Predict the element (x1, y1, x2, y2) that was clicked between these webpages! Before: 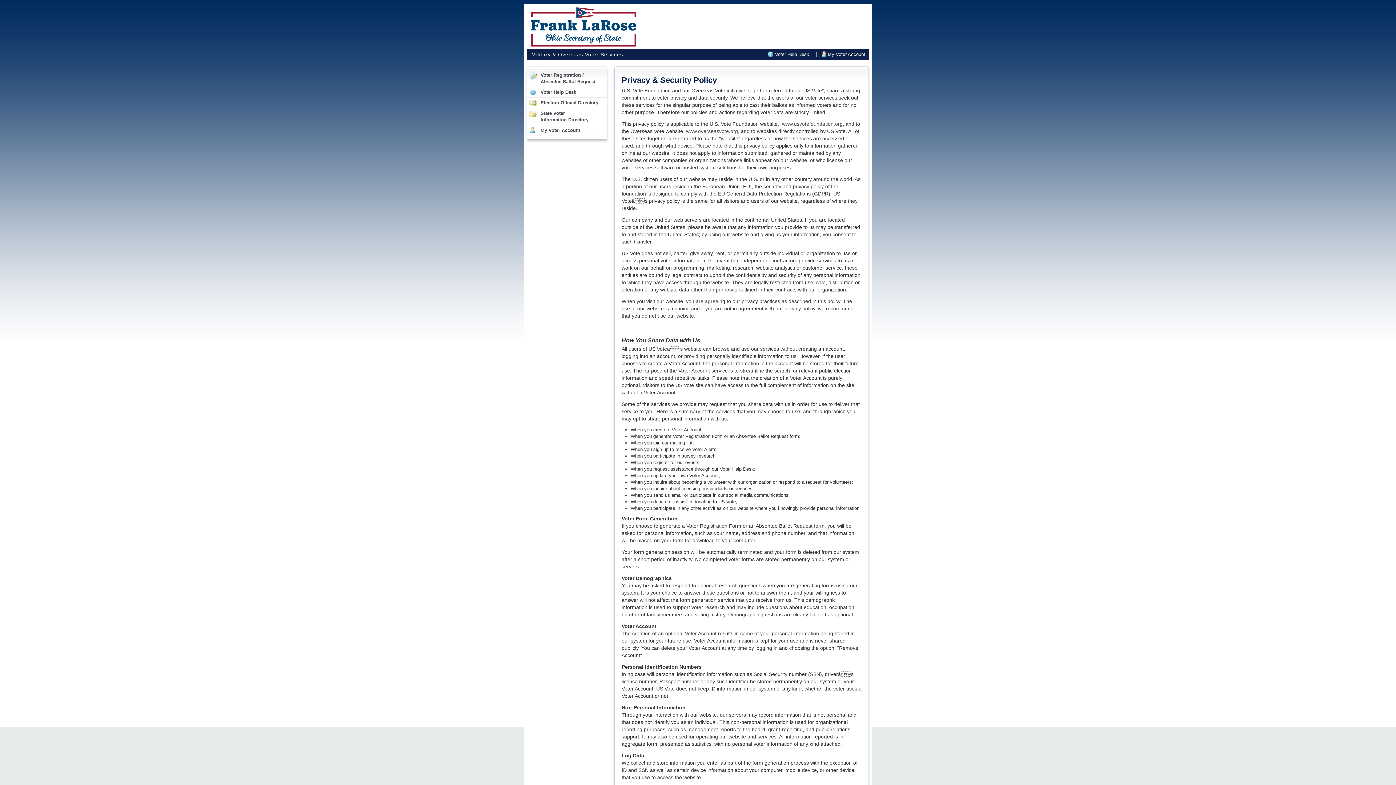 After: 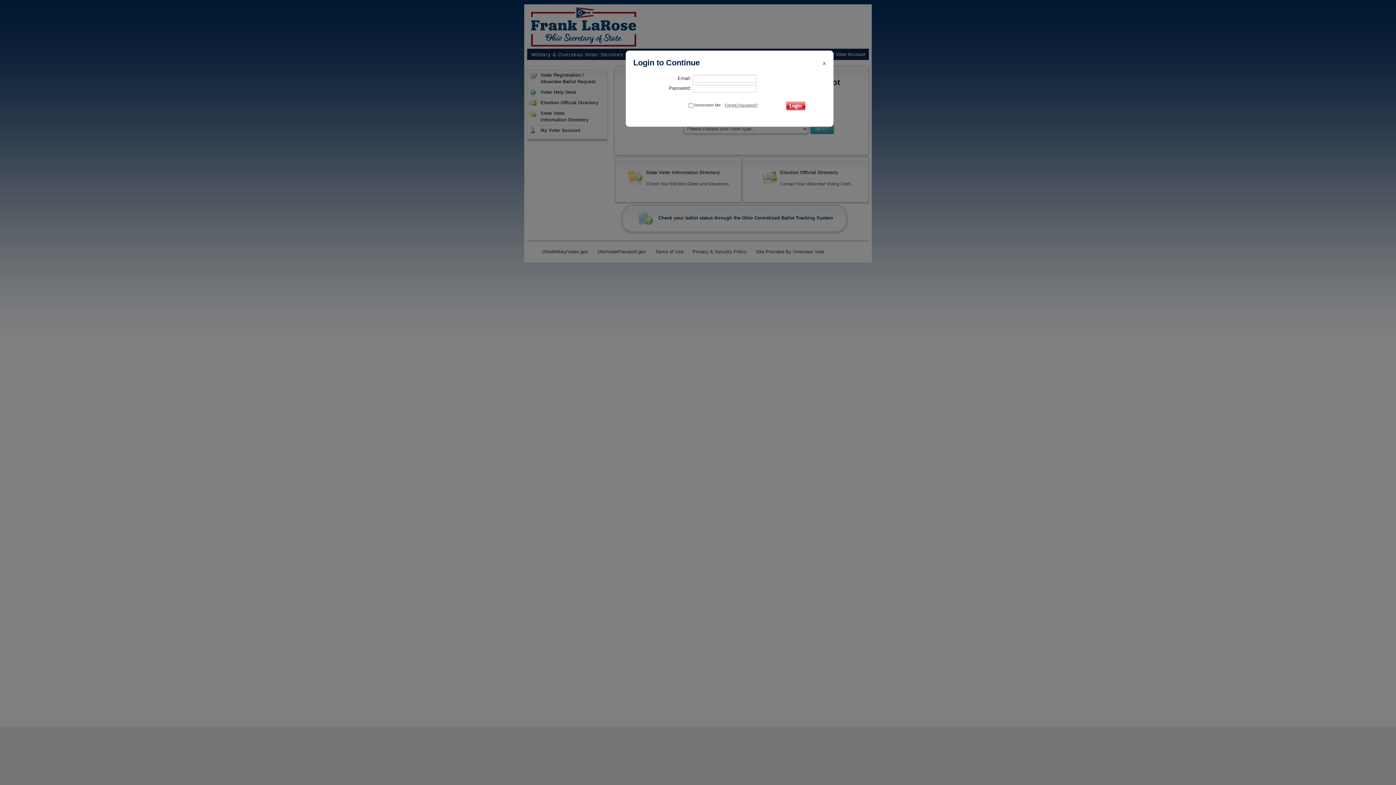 Action: label: My Voter Account bbox: (527, 125, 606, 135)